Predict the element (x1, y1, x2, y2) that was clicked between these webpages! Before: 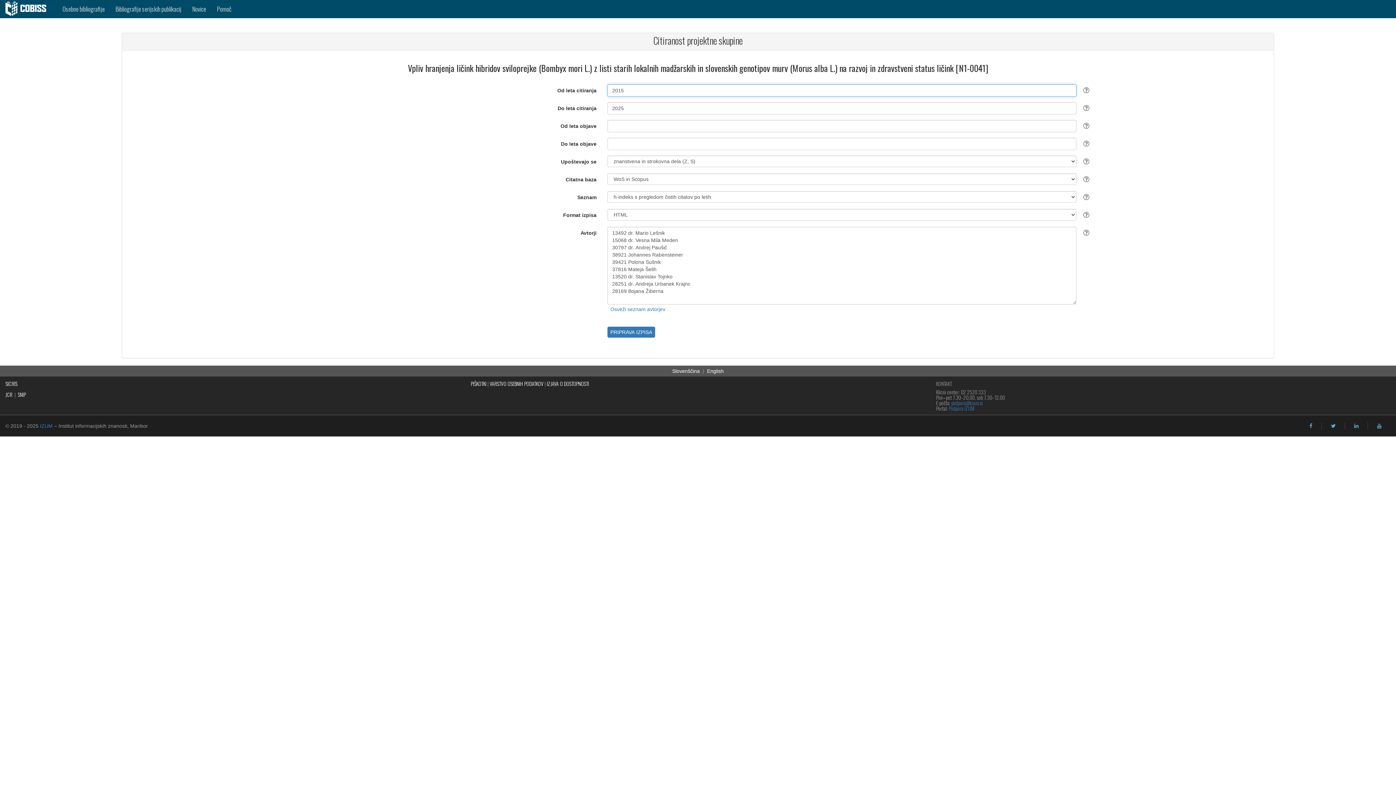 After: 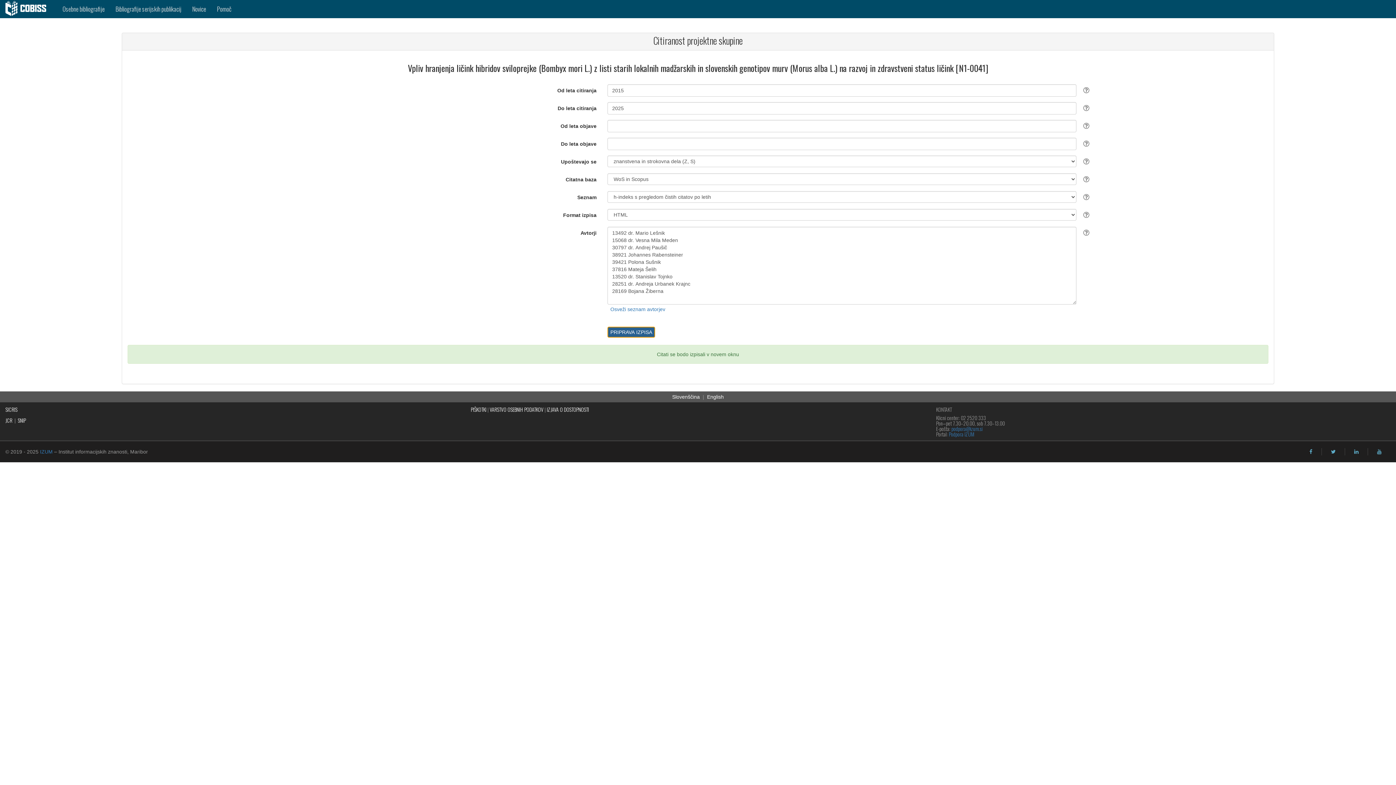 Action: label: PRIPRAVA IZPISA bbox: (607, 326, 655, 337)